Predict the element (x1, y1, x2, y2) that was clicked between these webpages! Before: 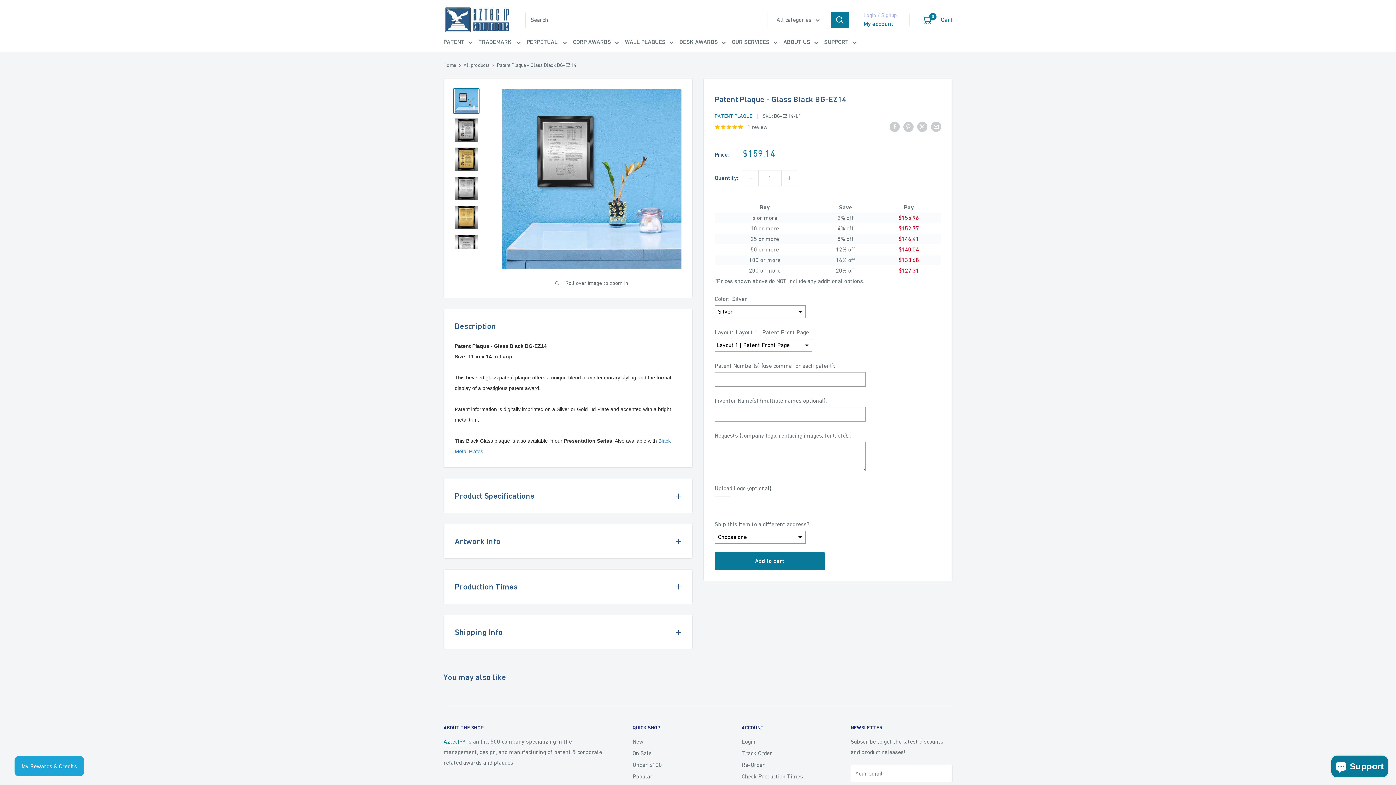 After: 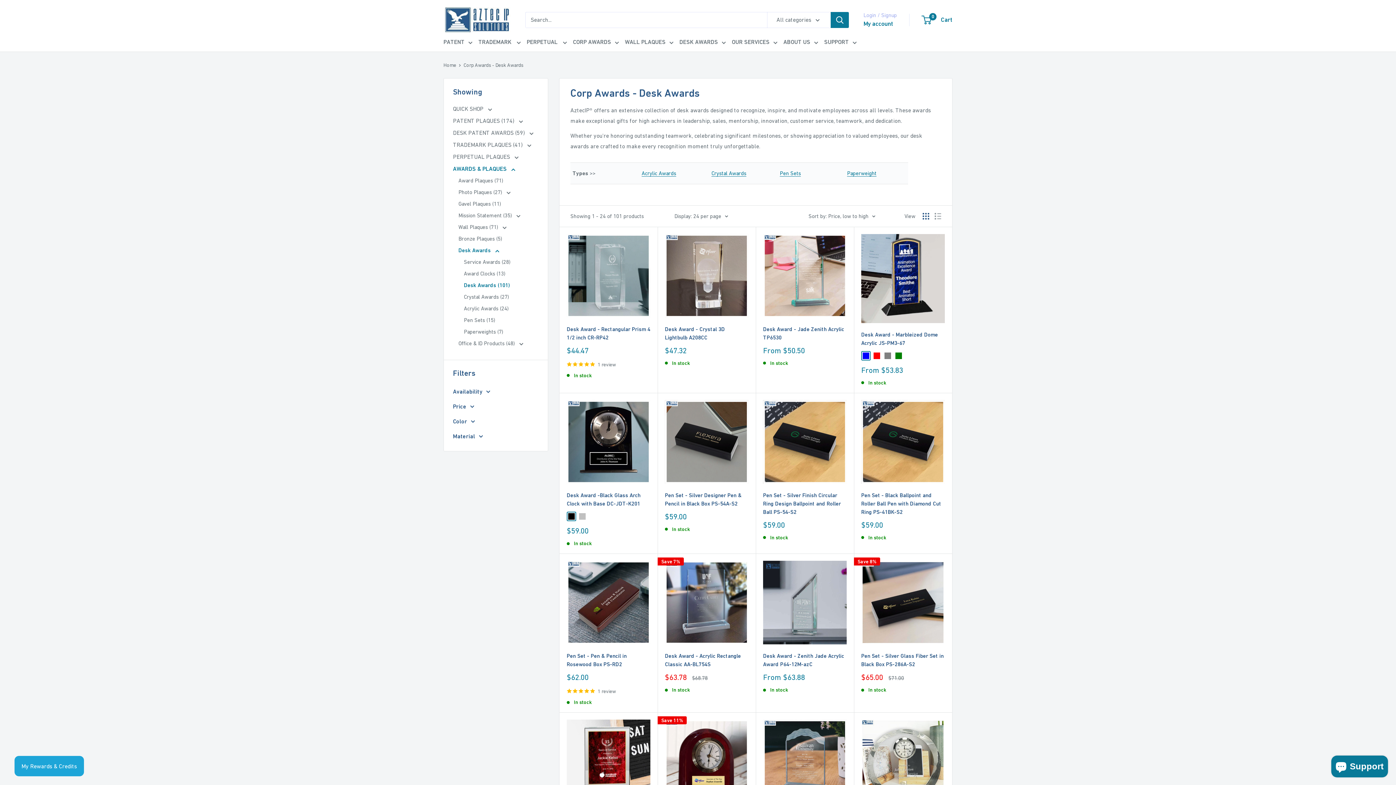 Action: bbox: (679, 36, 726, 47) label: DESK AWARDS